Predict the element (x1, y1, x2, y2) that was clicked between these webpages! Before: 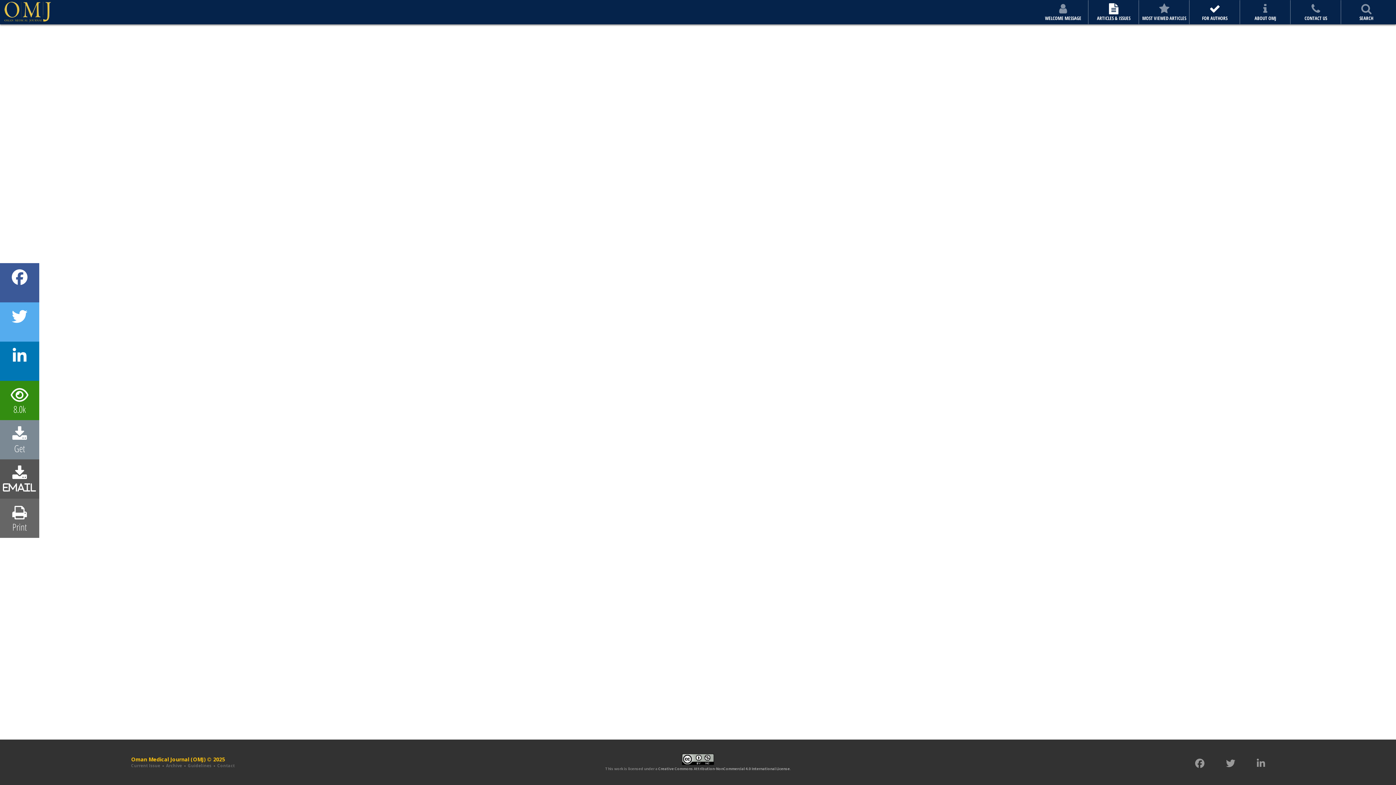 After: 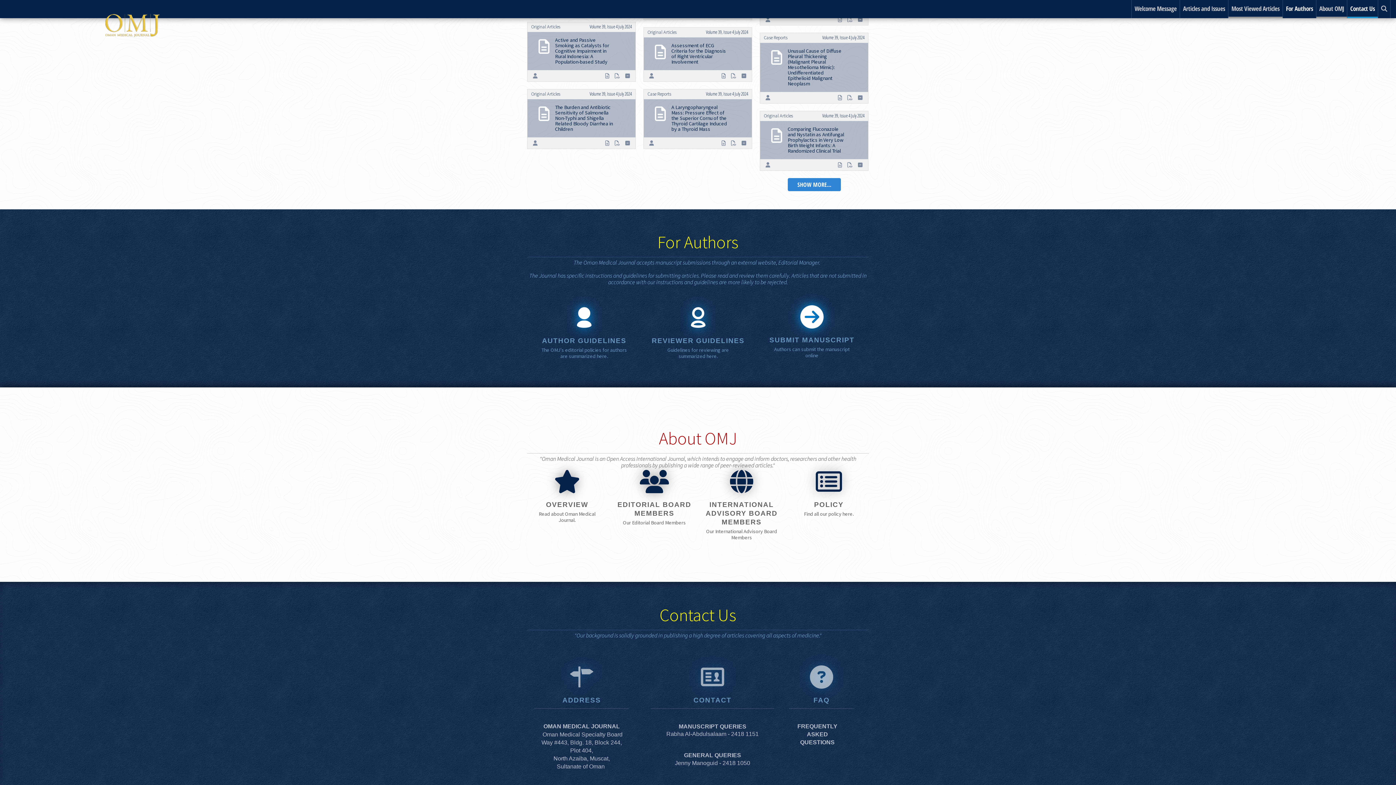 Action: bbox: (1240, 3, 1290, 21) label: ABOUT OMJ